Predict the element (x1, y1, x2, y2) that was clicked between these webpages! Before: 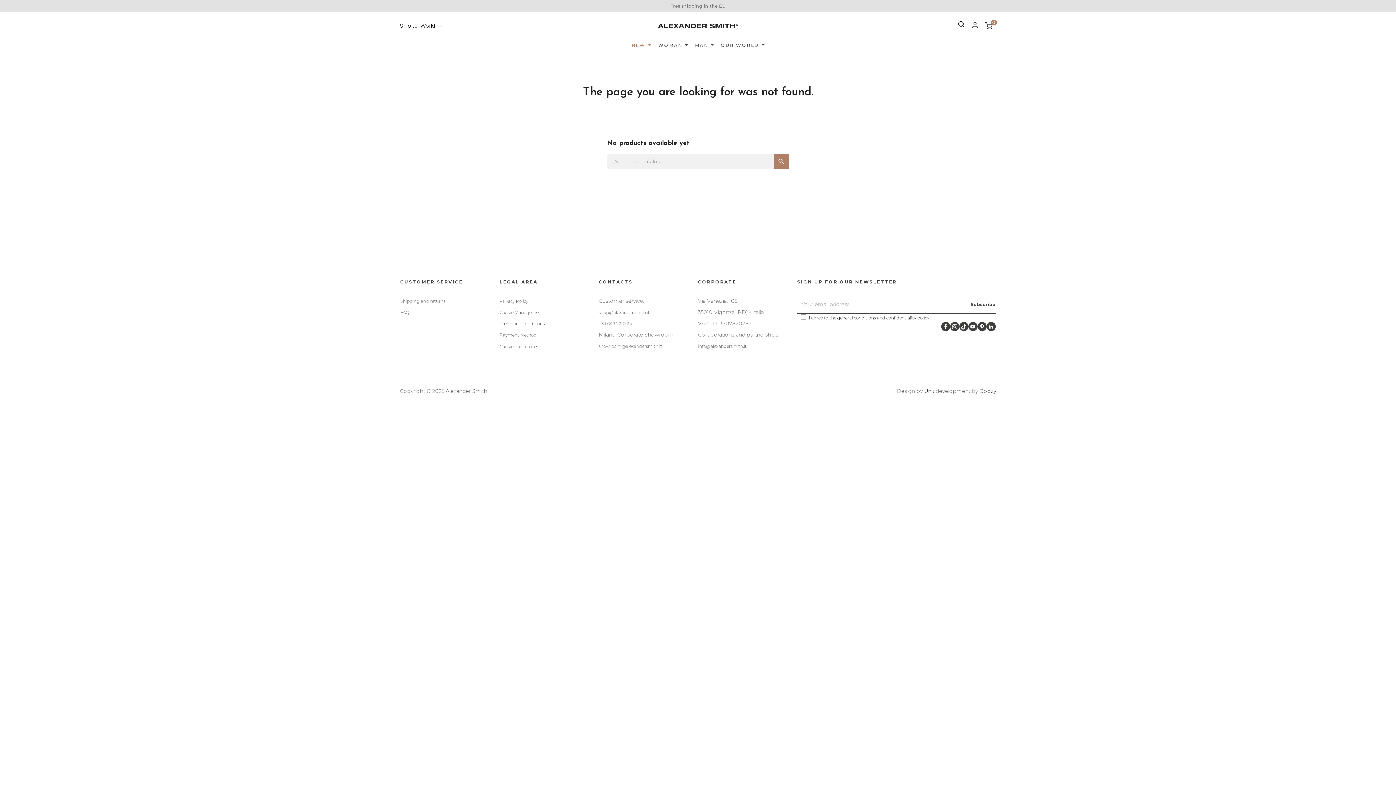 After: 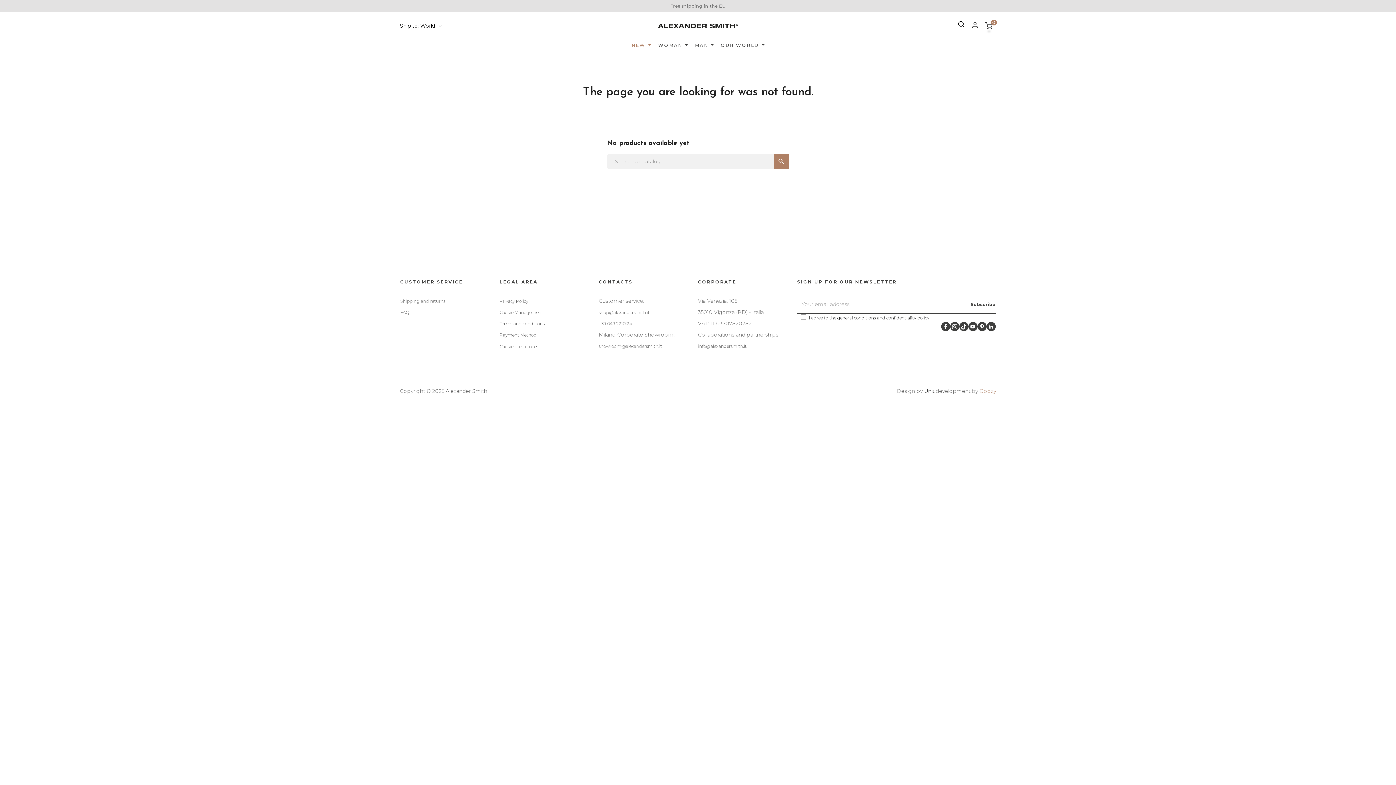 Action: bbox: (979, 388, 996, 394) label: Doozy